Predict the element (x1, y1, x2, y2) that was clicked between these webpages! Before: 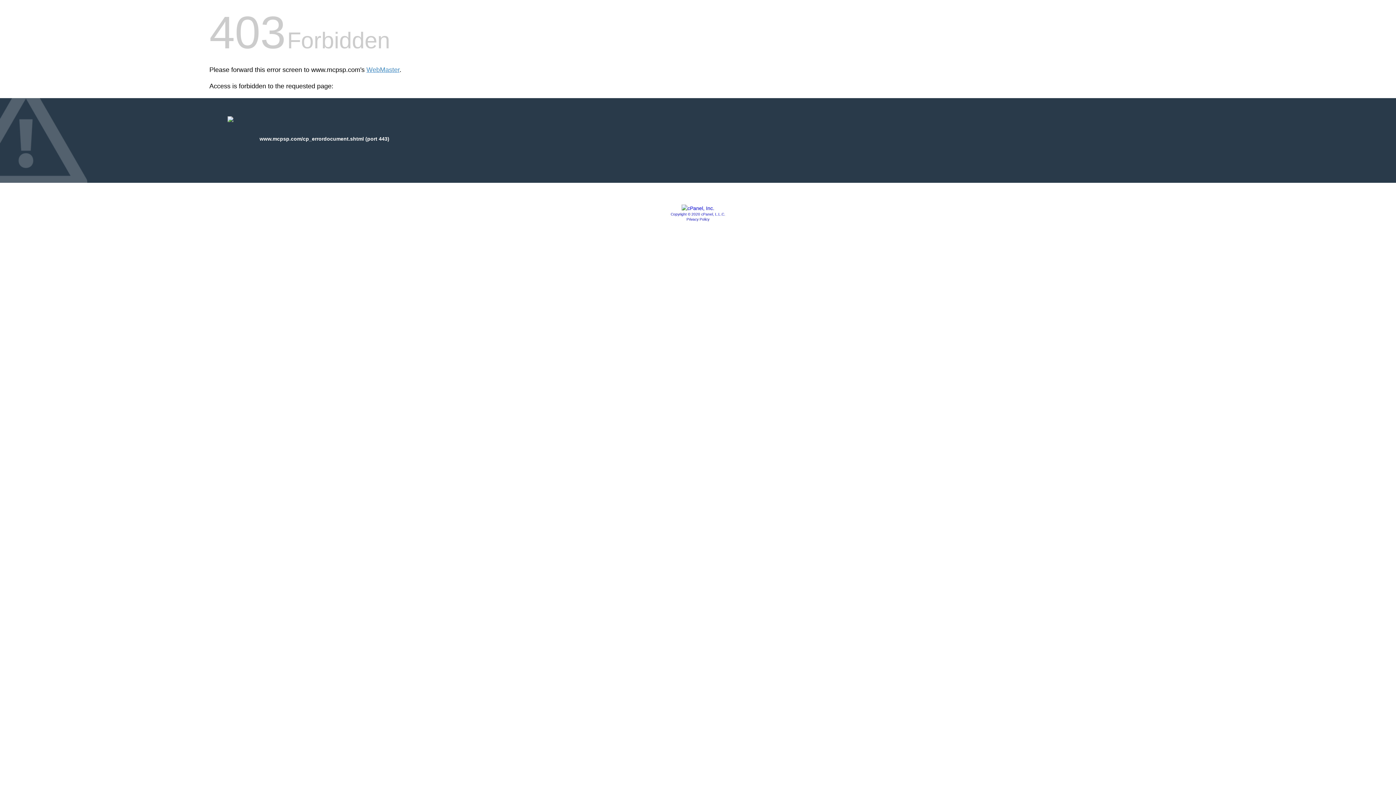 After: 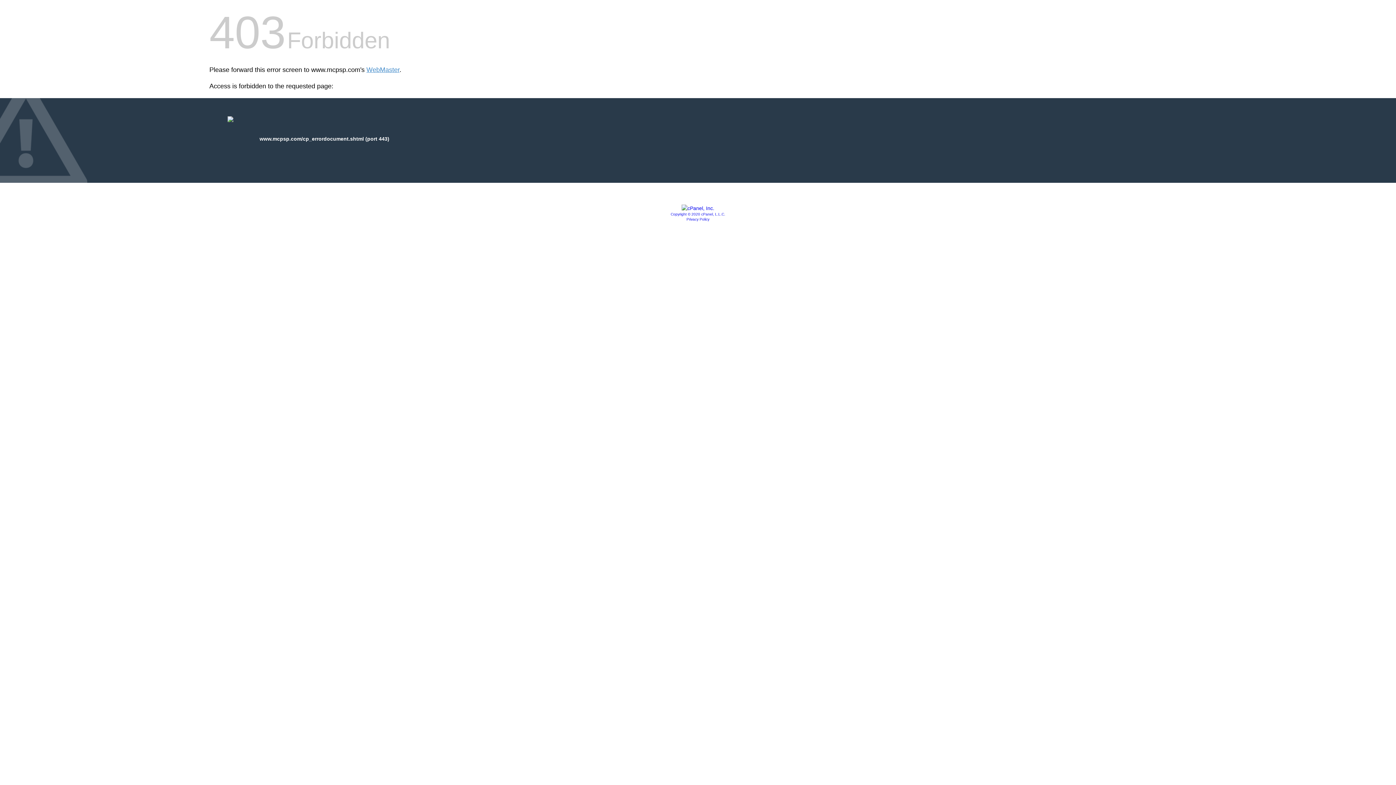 Action: bbox: (681, 205, 714, 211)